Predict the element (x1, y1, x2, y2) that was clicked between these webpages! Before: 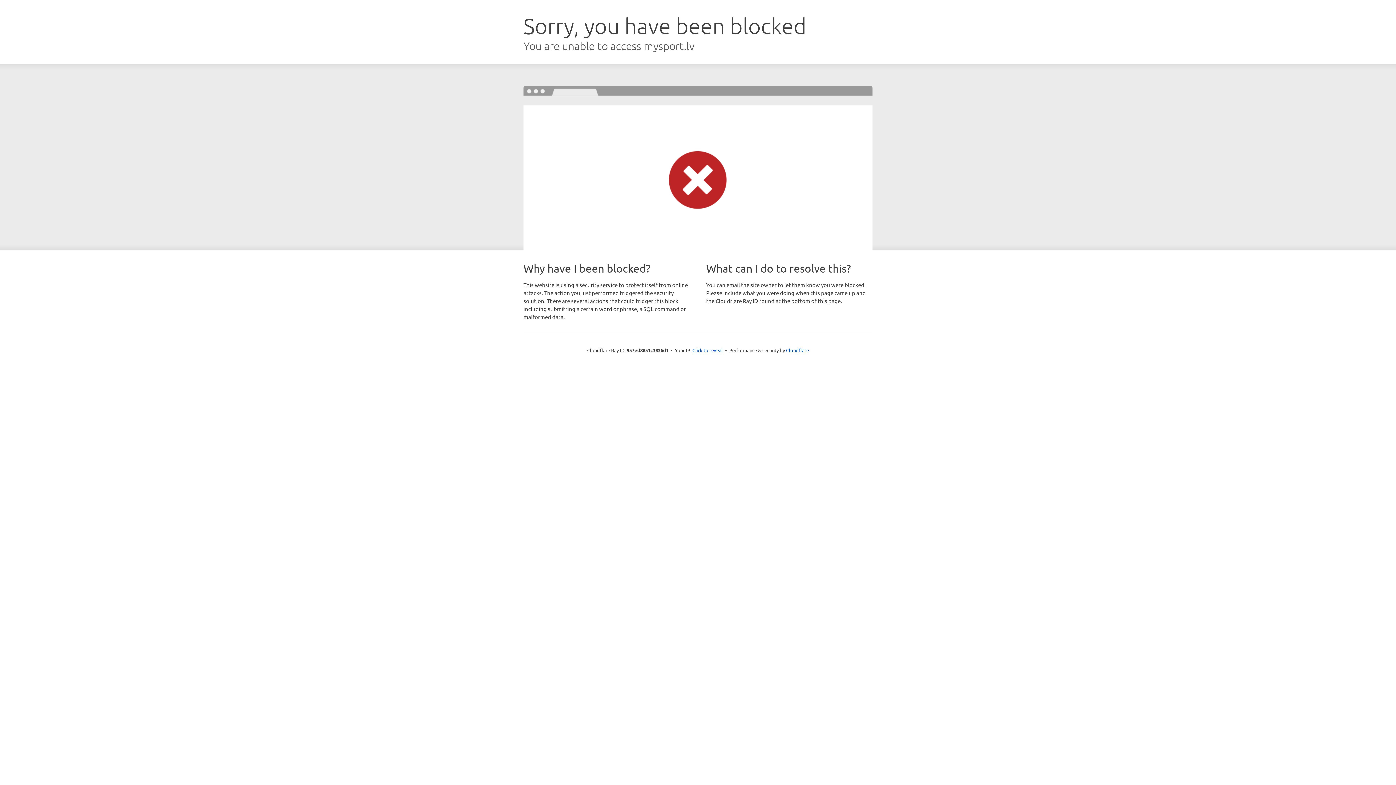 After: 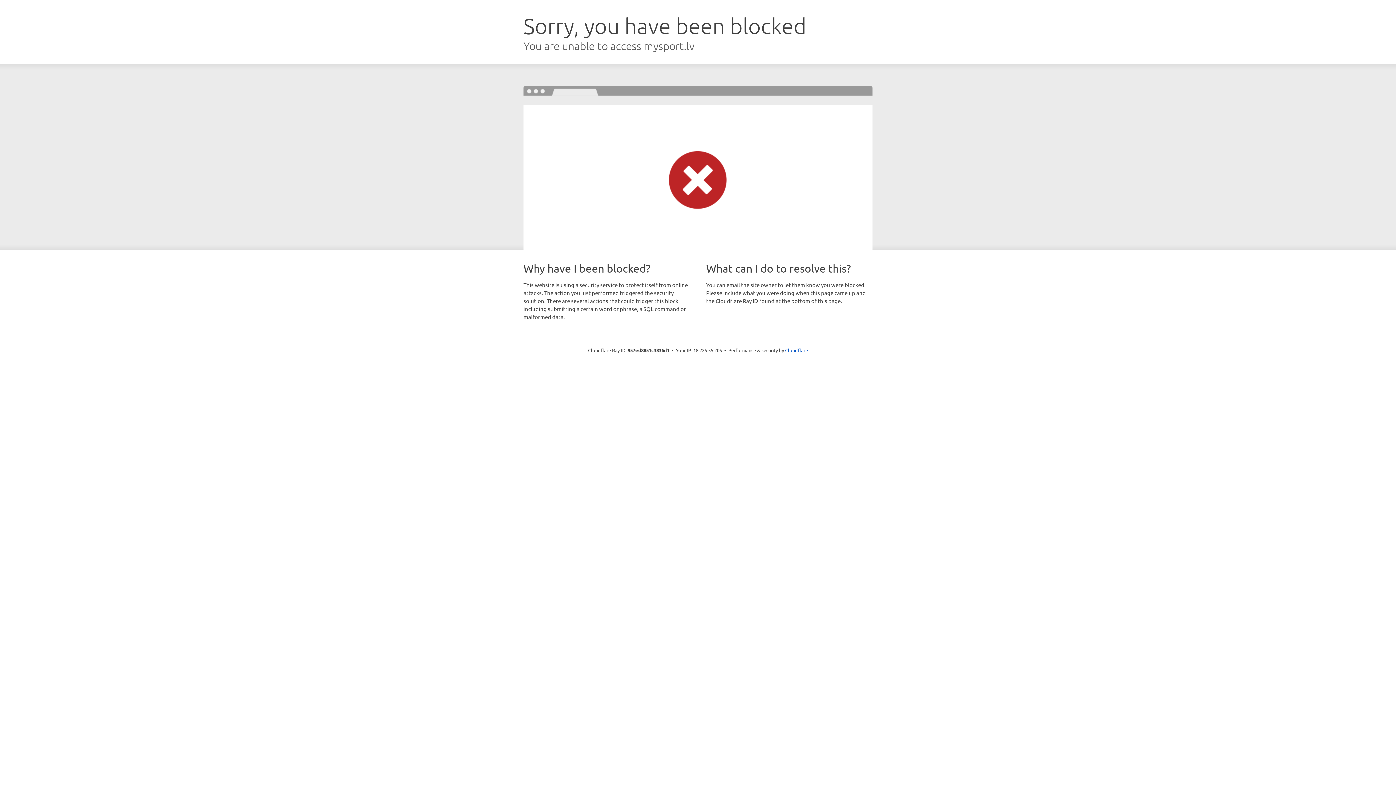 Action: bbox: (692, 346, 723, 353) label: Click to reveal